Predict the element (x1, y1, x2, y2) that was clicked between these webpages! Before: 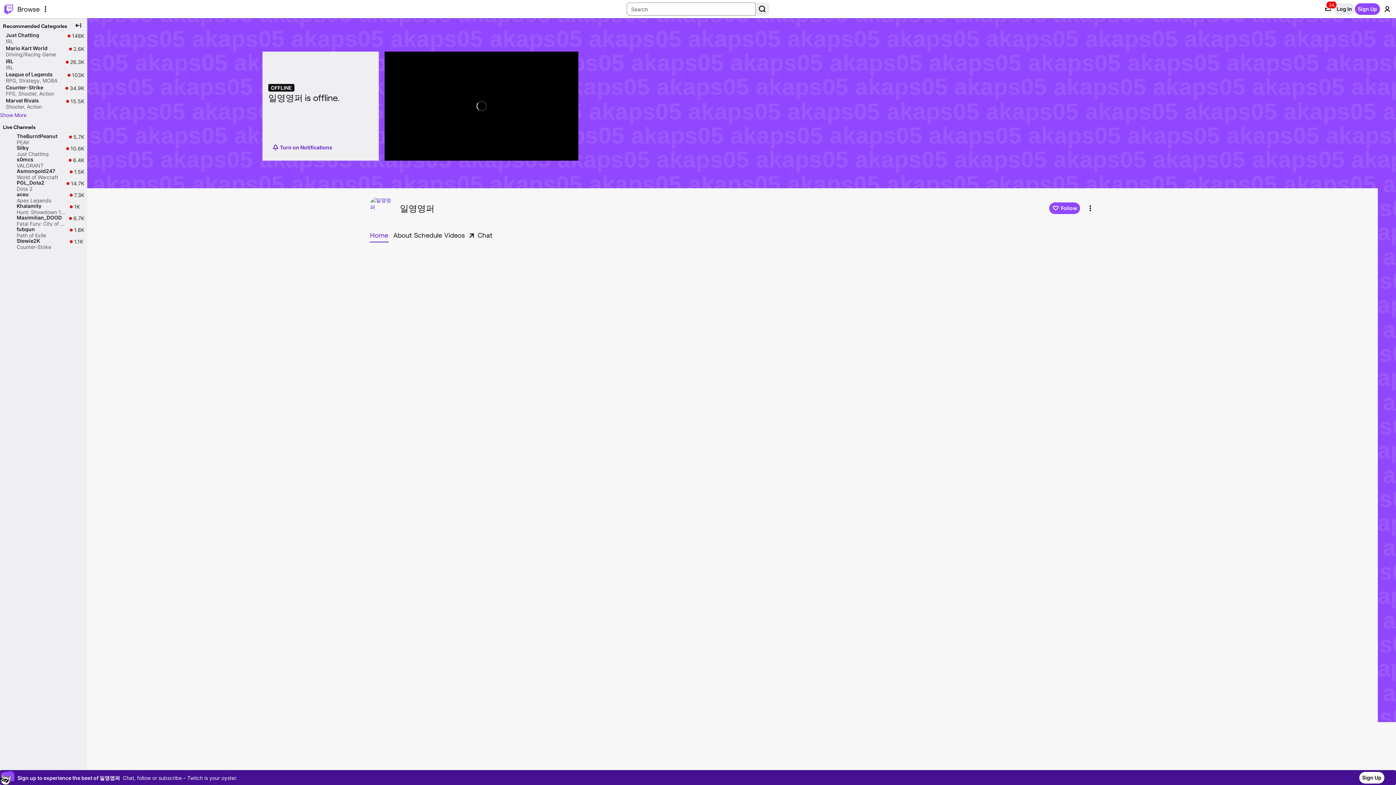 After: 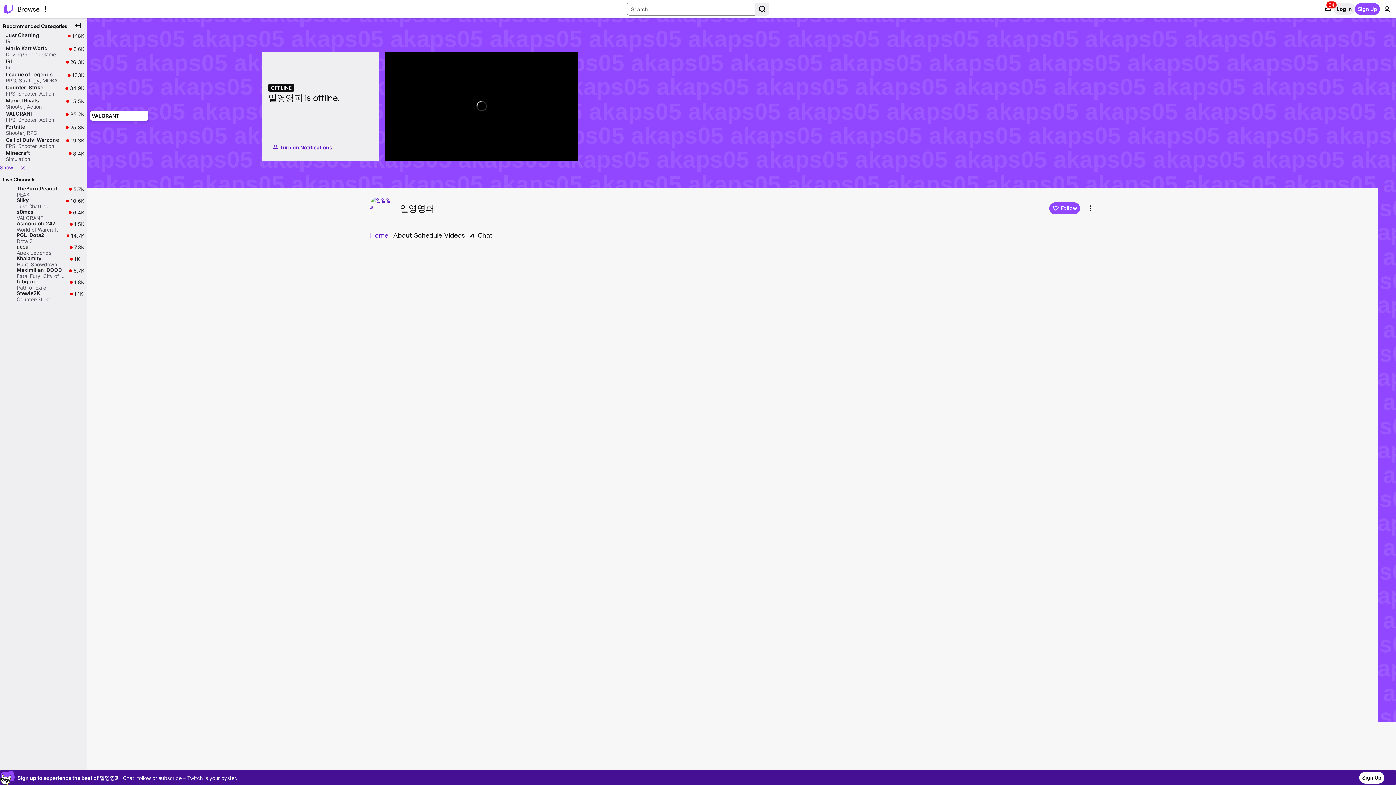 Action: bbox: (0, 110, 26, 119) label: Show More